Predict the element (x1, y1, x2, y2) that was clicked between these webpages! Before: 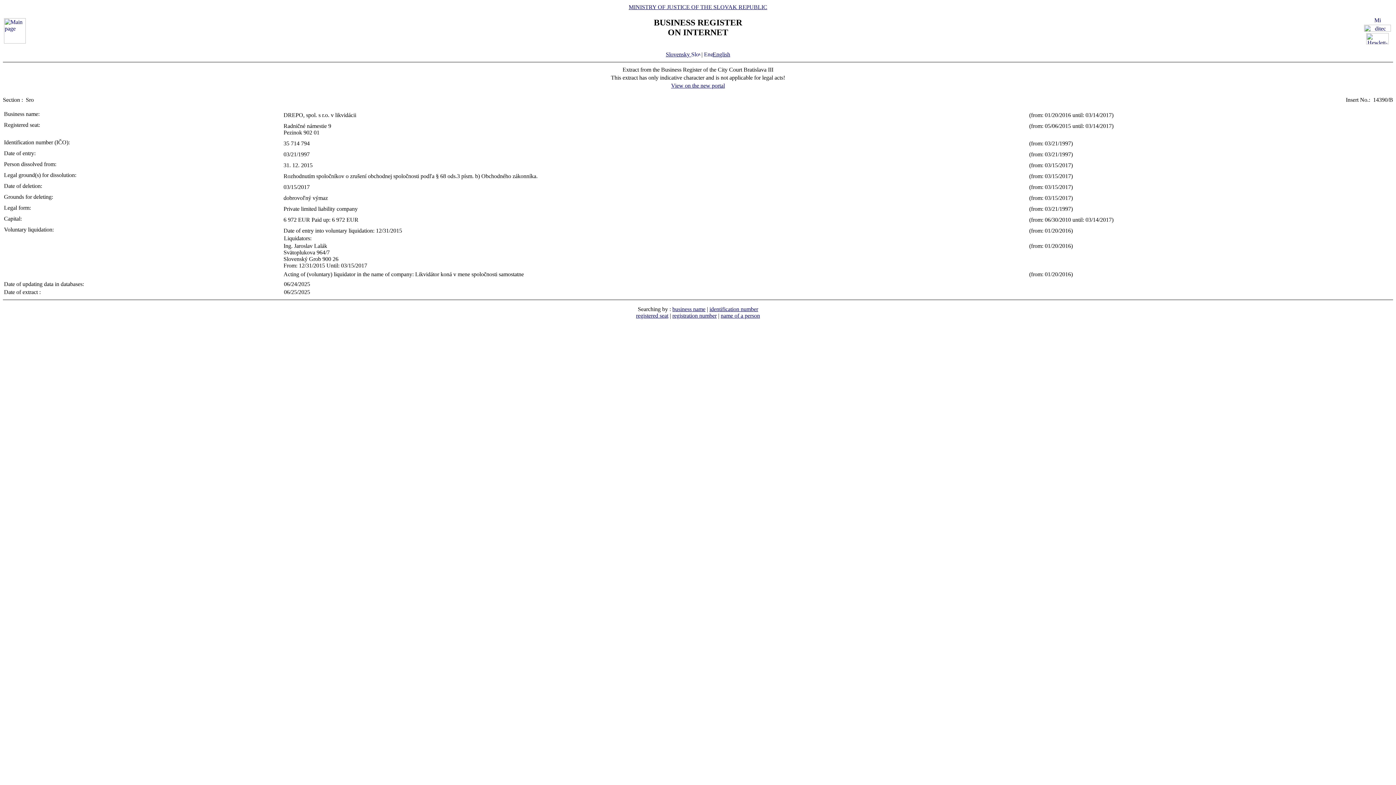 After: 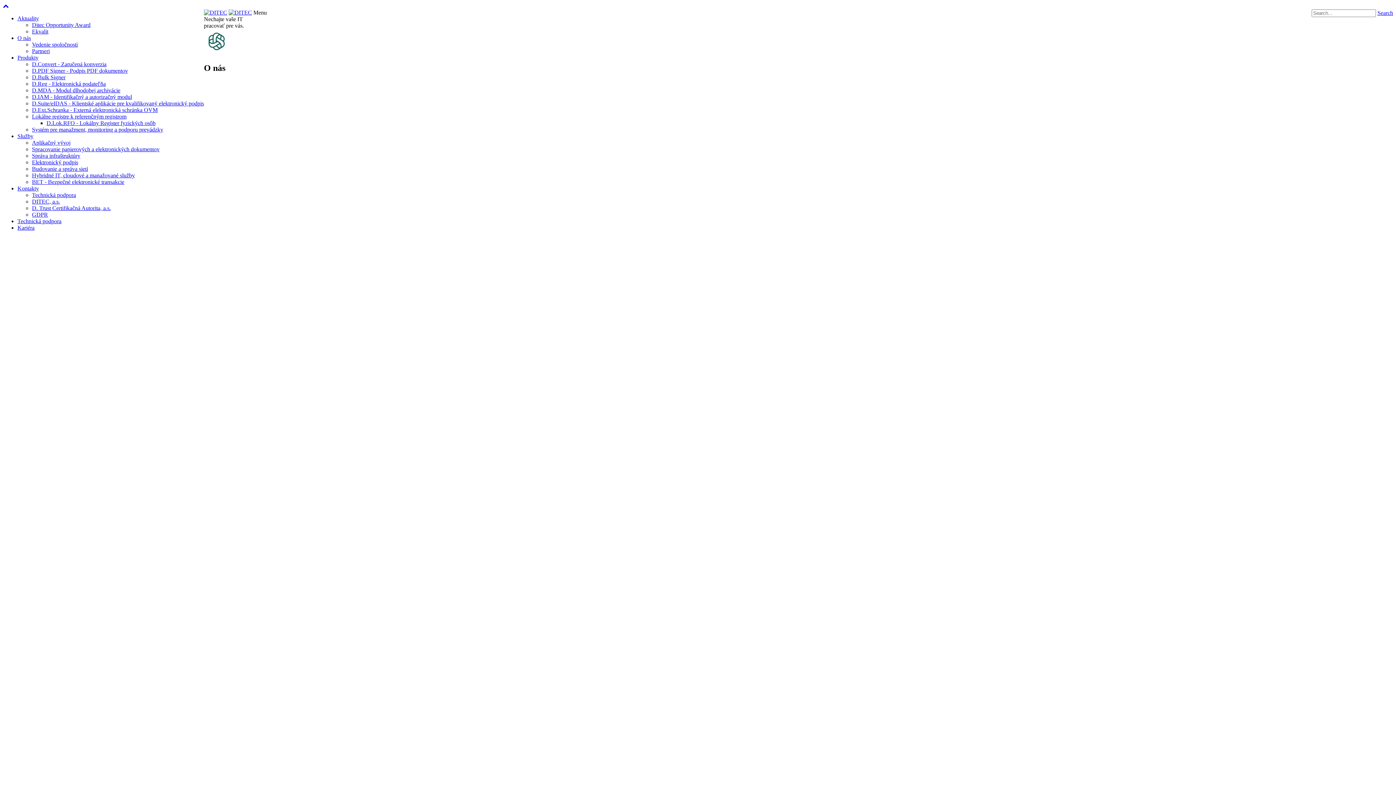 Action: bbox: (1364, 26, 1391, 32)